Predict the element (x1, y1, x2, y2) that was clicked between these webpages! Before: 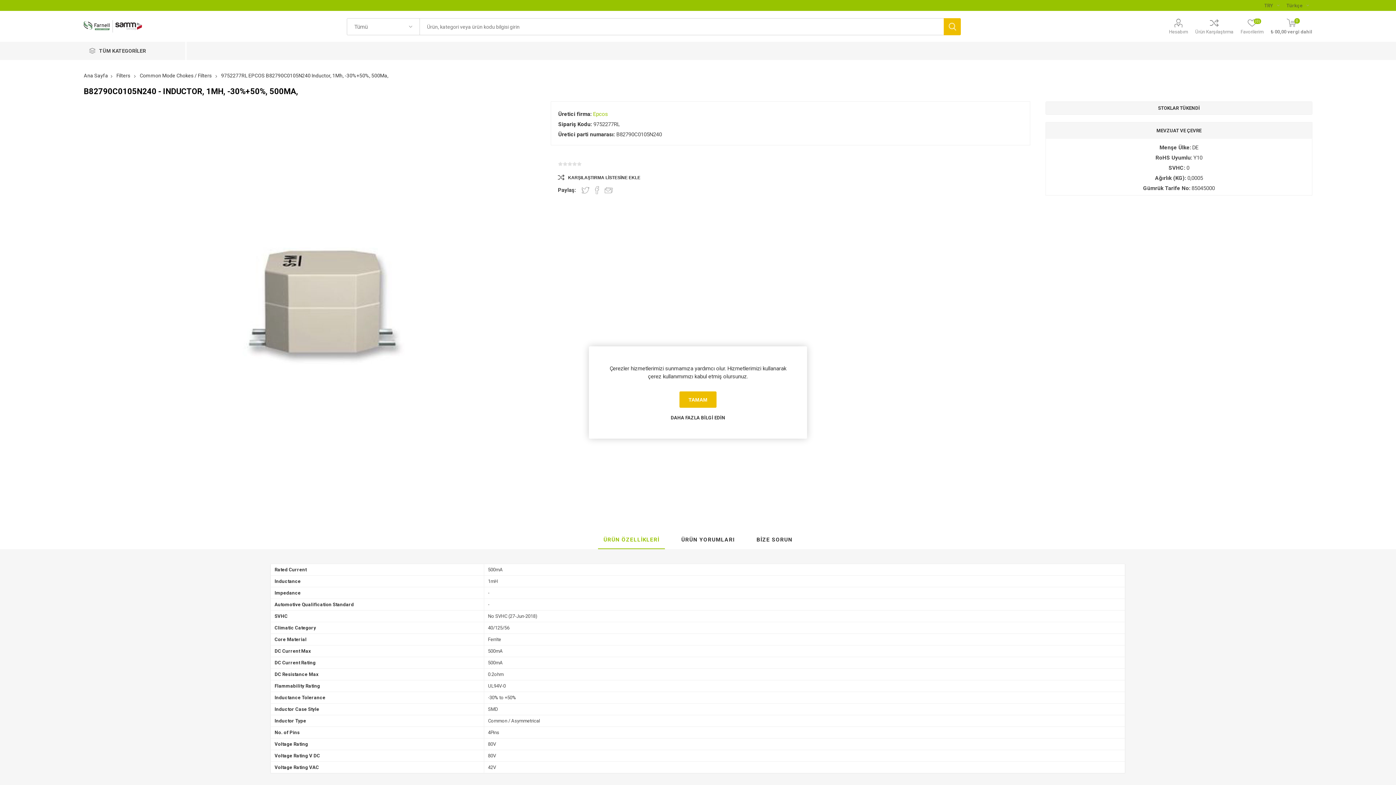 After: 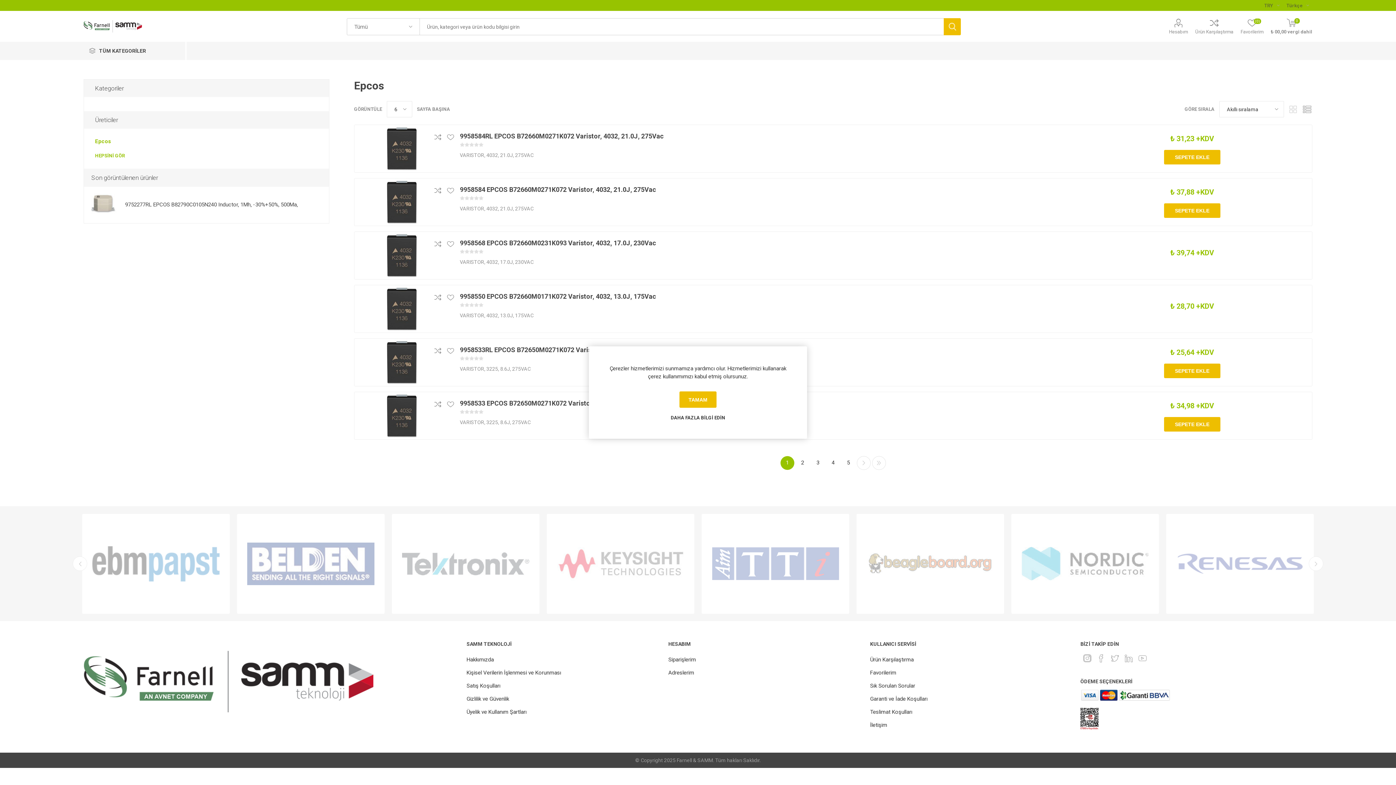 Action: bbox: (593, 110, 608, 117) label: Epcos